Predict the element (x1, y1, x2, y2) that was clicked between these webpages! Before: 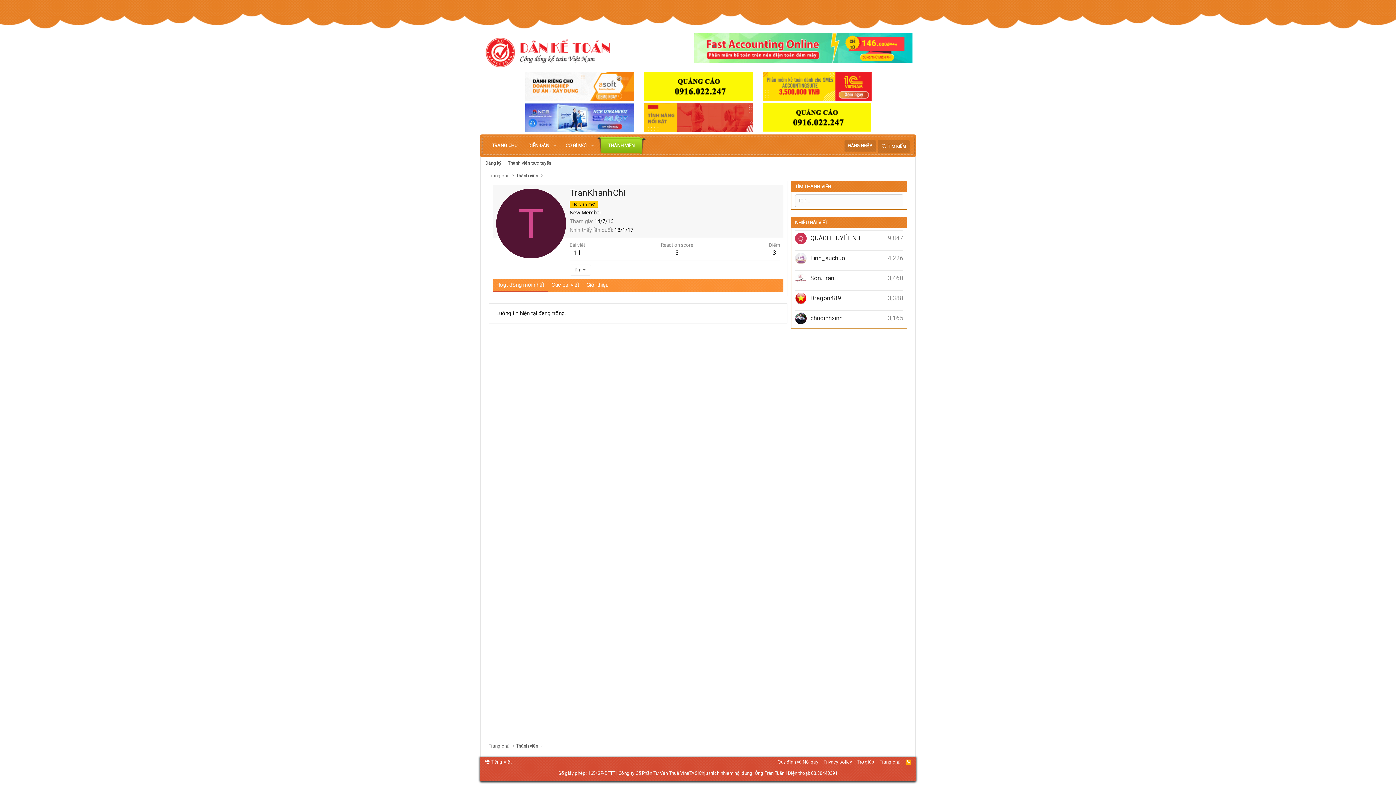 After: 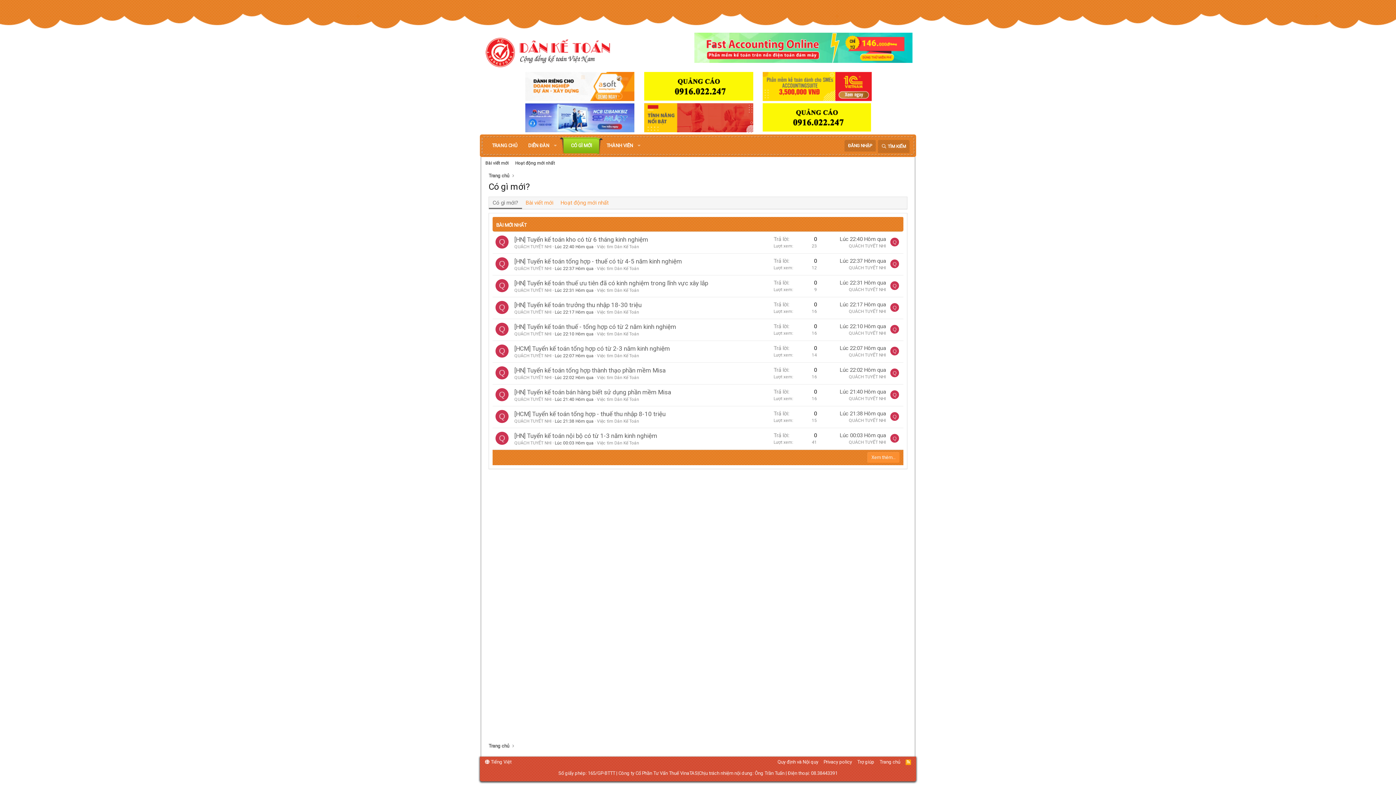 Action: bbox: (560, 139, 588, 152) label: CÓ GÌ MỚI